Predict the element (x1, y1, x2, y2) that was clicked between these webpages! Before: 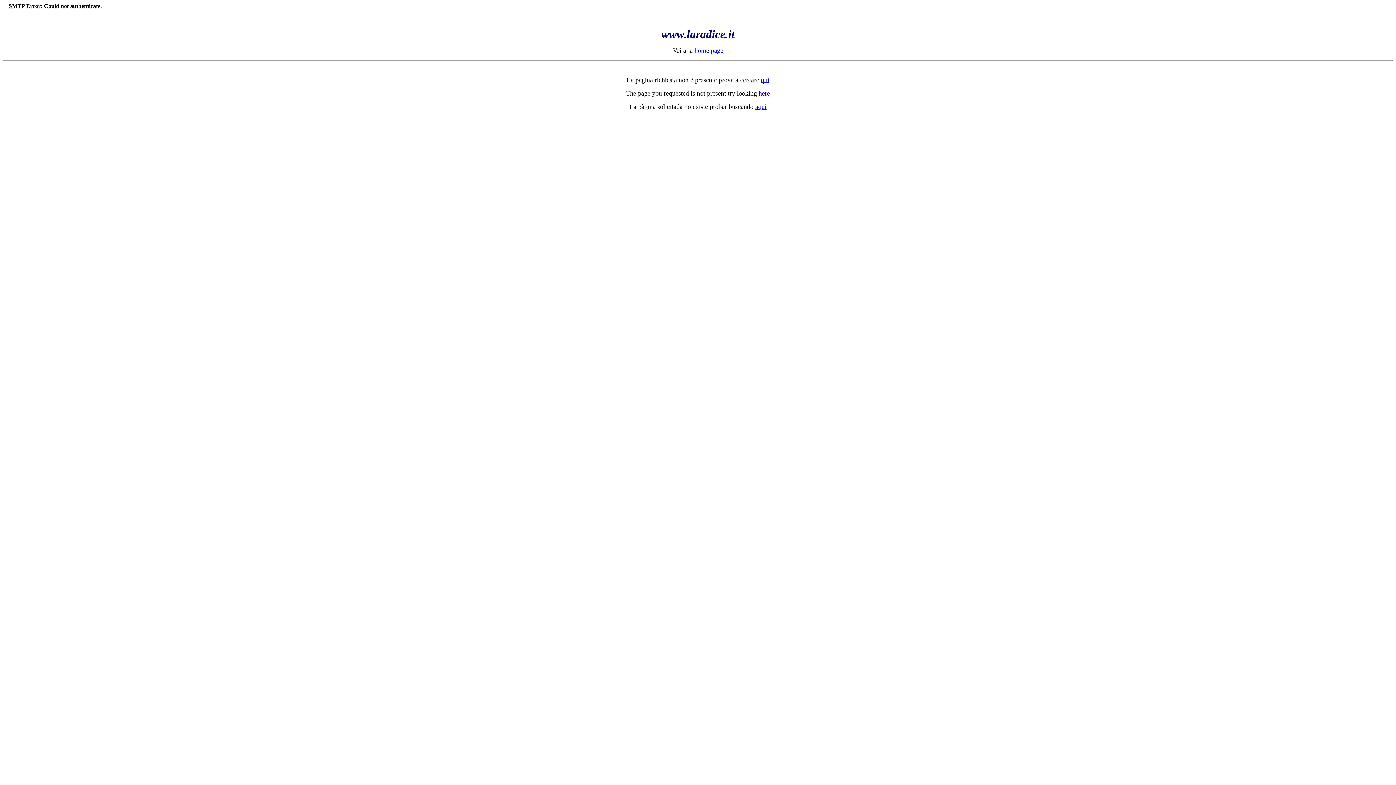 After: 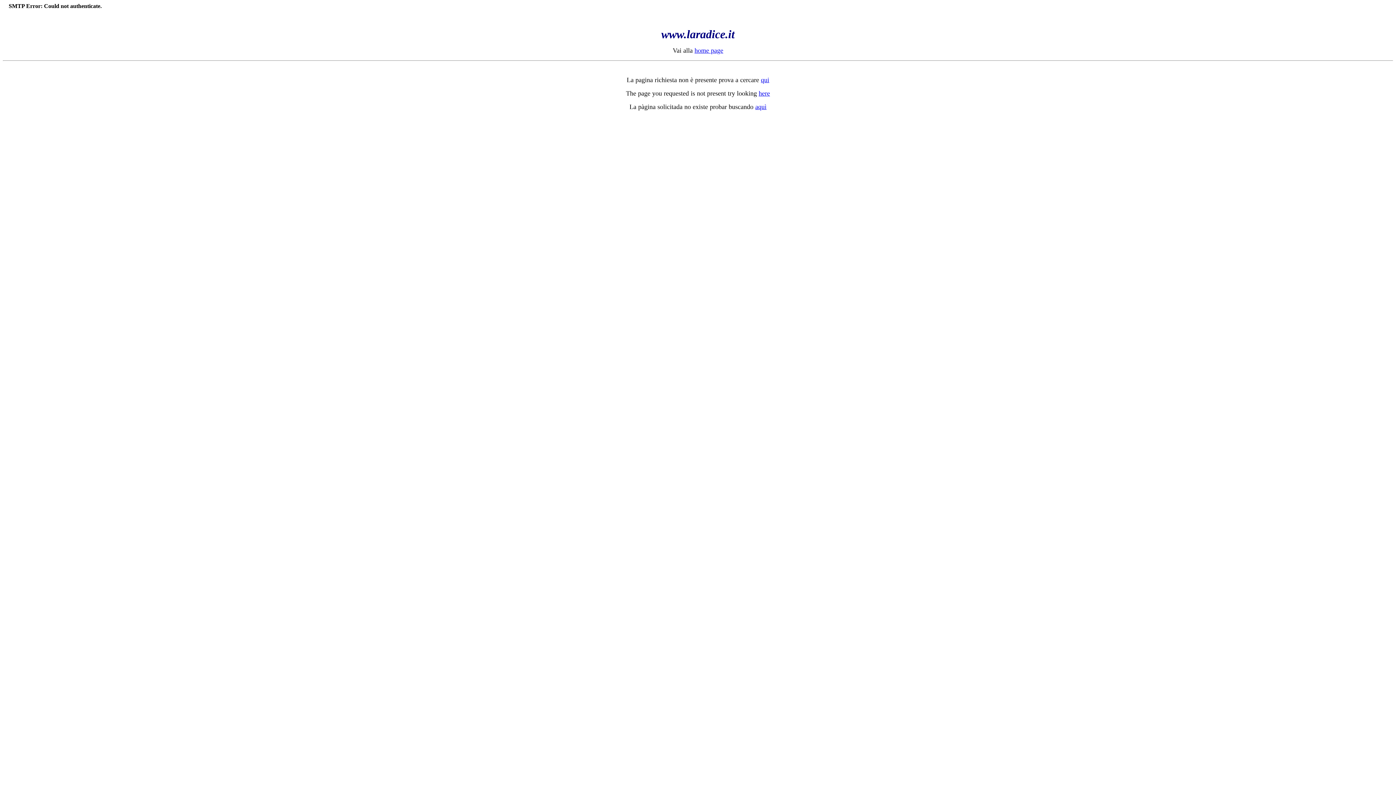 Action: bbox: (694, 46, 723, 54) label: home page